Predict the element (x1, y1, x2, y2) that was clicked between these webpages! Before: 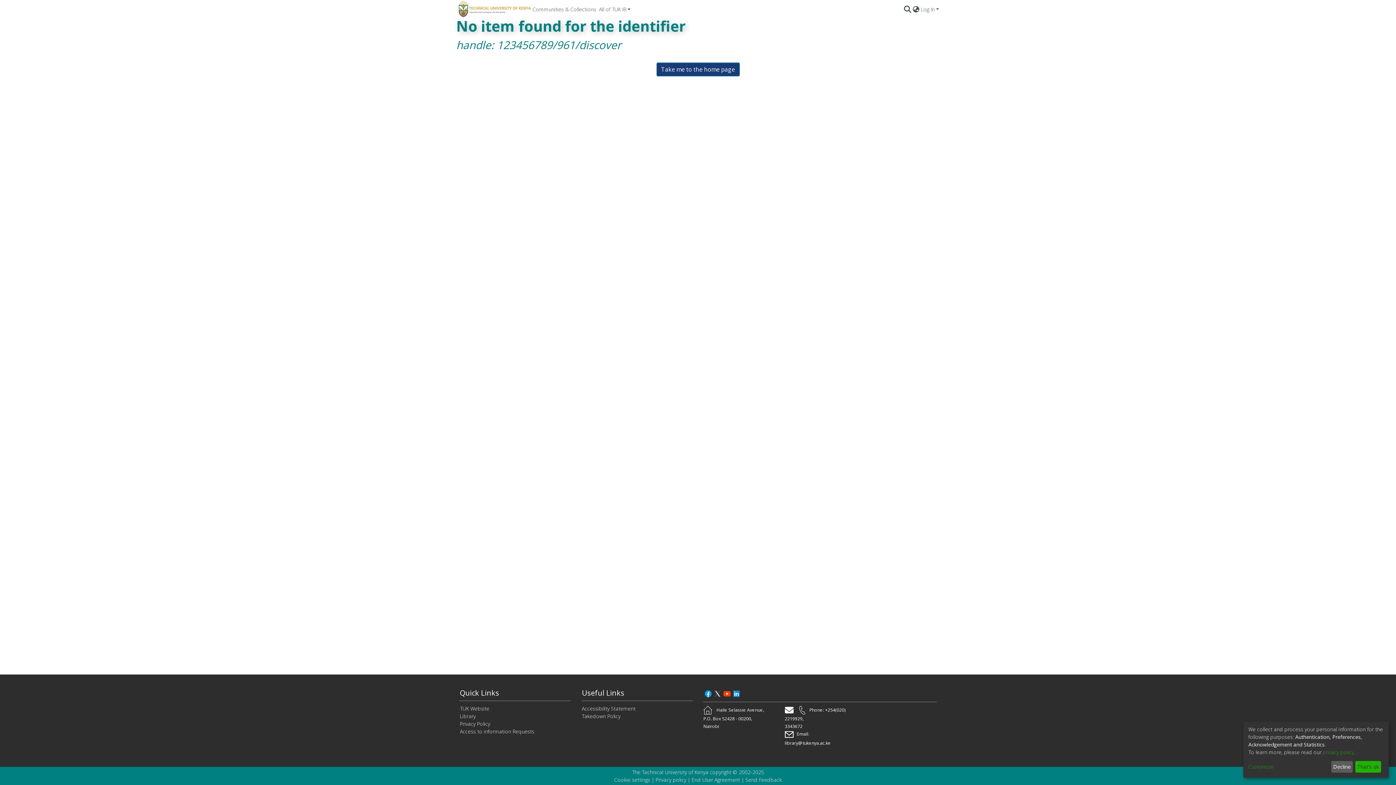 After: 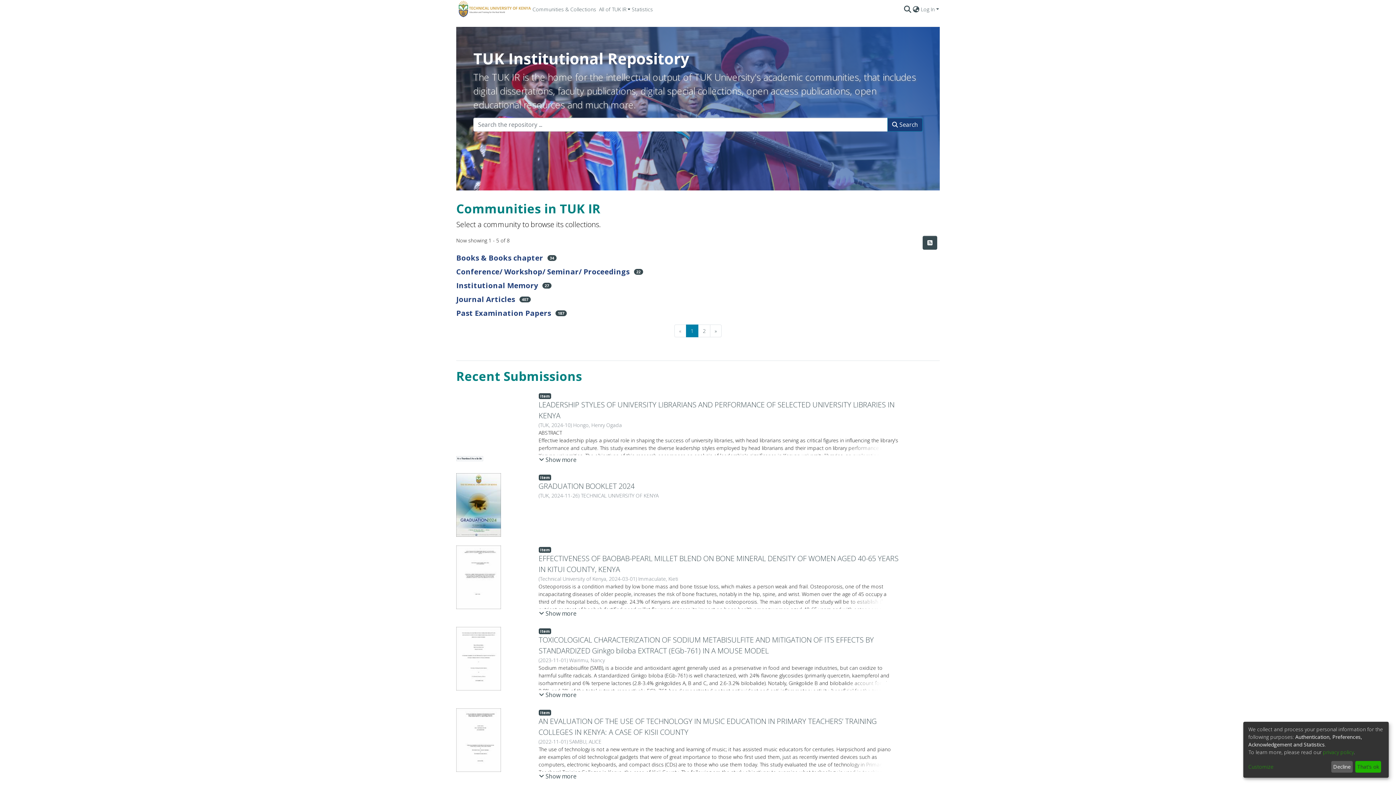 Action: bbox: (722, 688, 732, 698)